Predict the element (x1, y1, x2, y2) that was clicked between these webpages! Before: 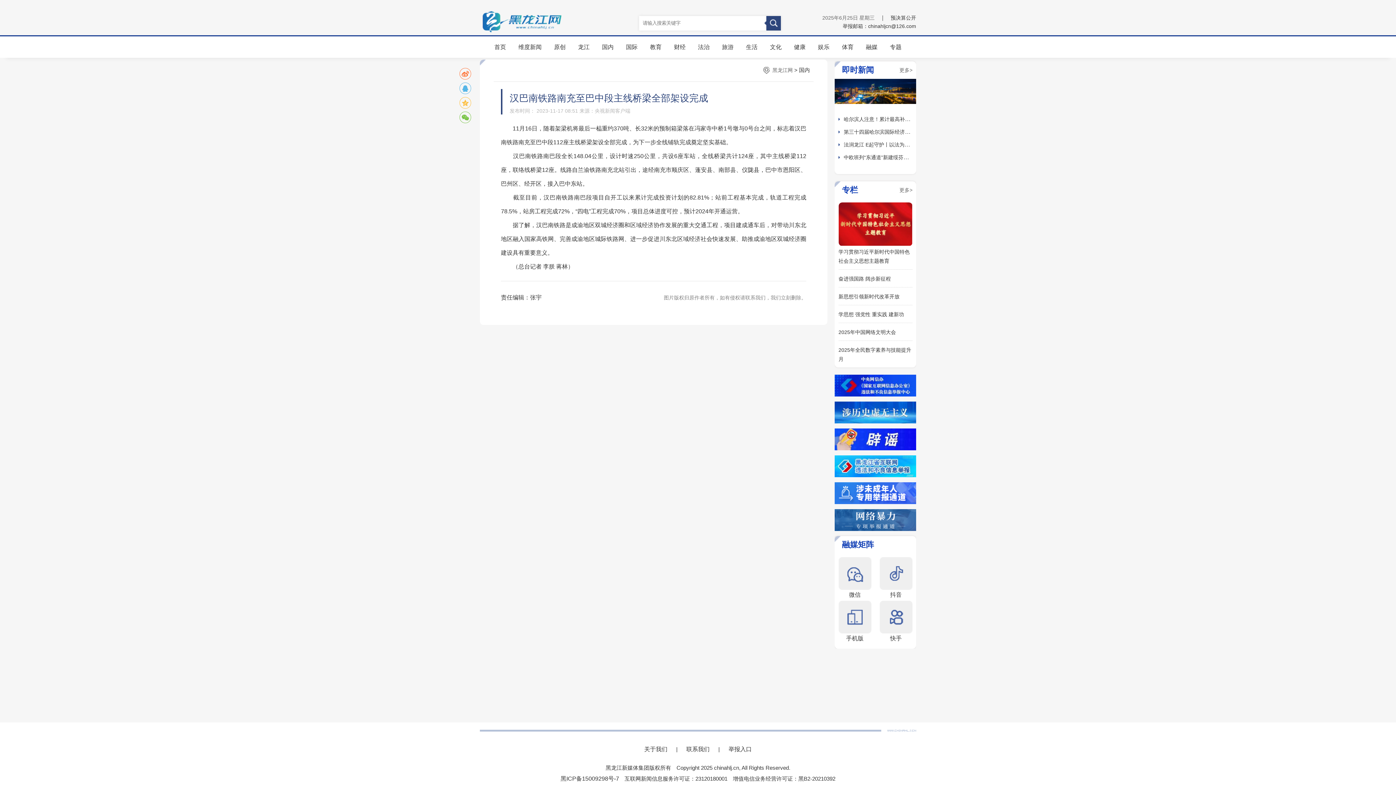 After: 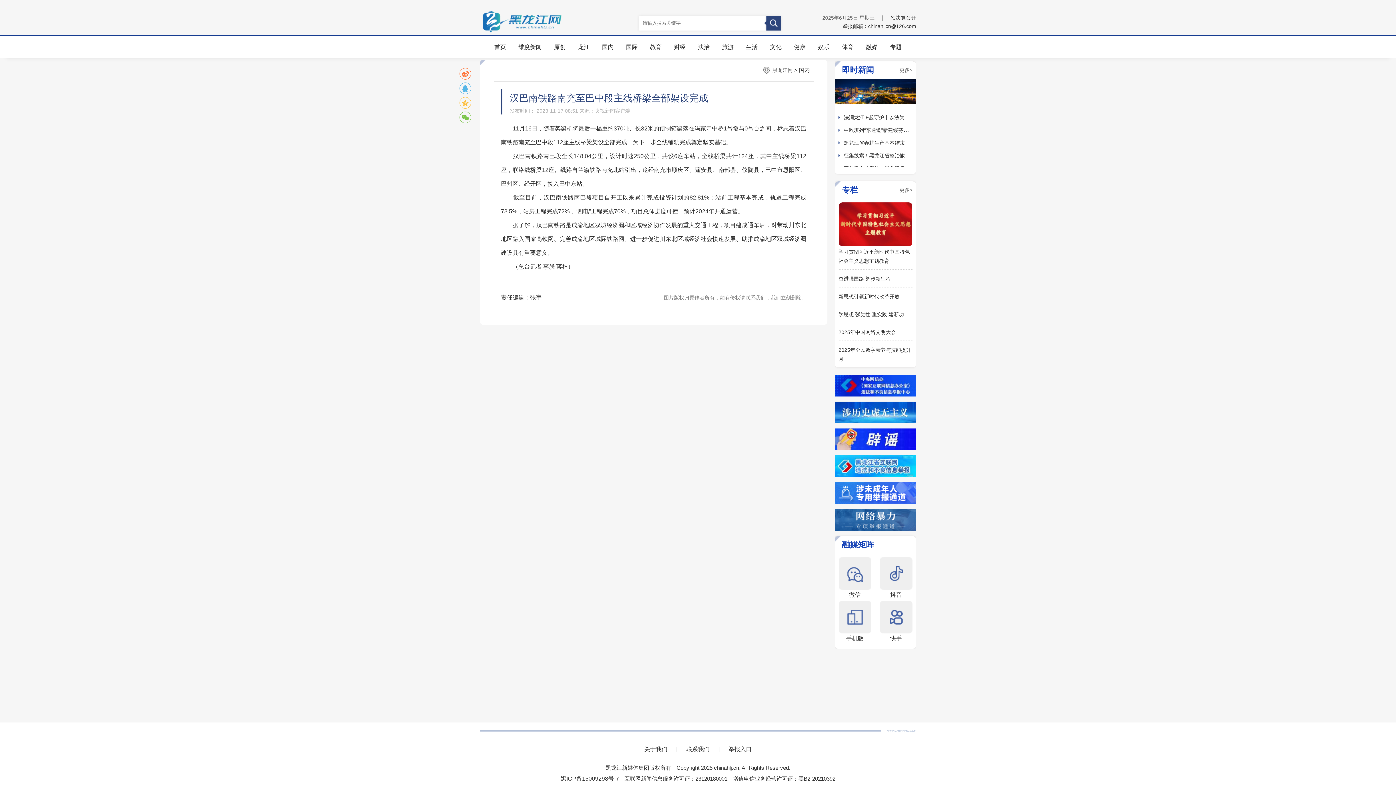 Action: bbox: (834, 449, 916, 455)